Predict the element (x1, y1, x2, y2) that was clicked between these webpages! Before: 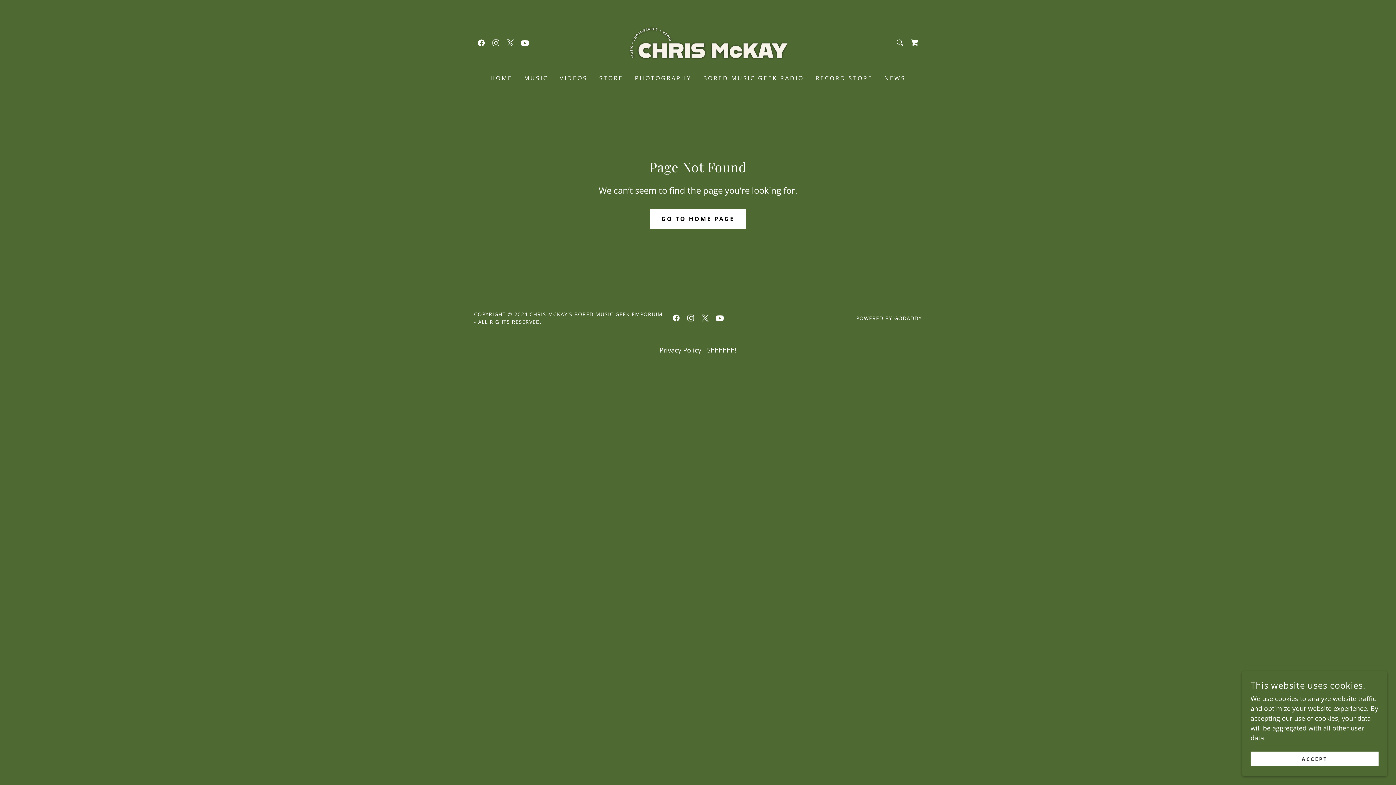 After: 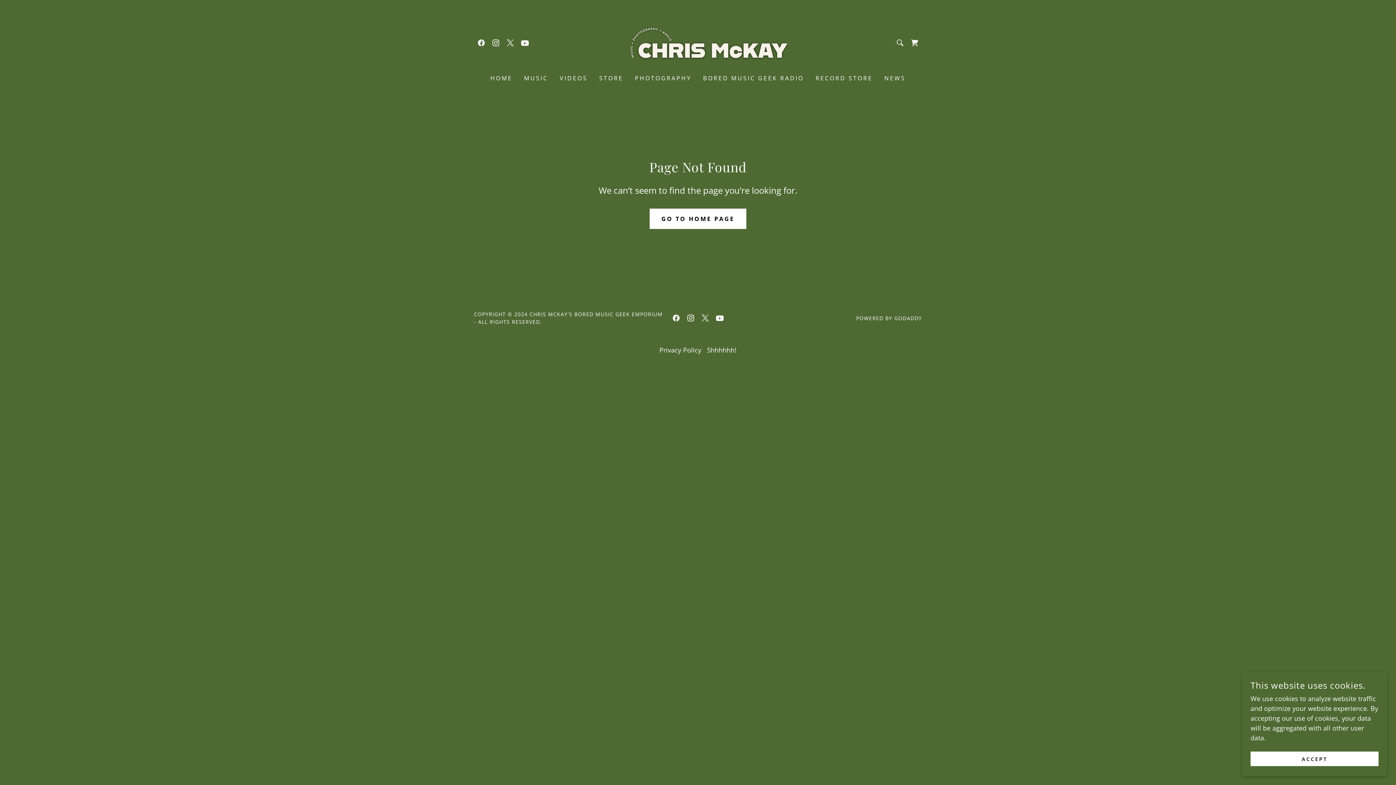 Action: label: VIDEOS bbox: (557, 71, 589, 84)